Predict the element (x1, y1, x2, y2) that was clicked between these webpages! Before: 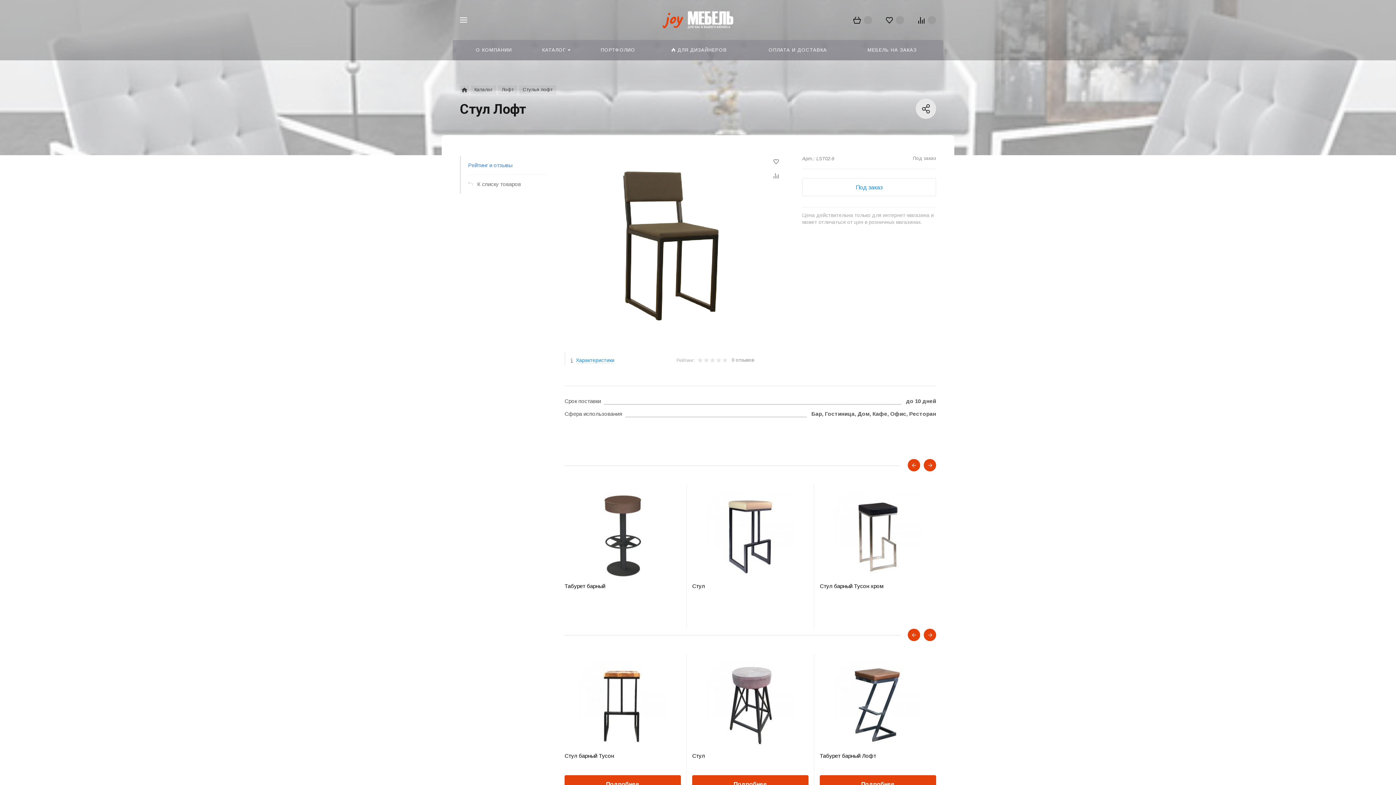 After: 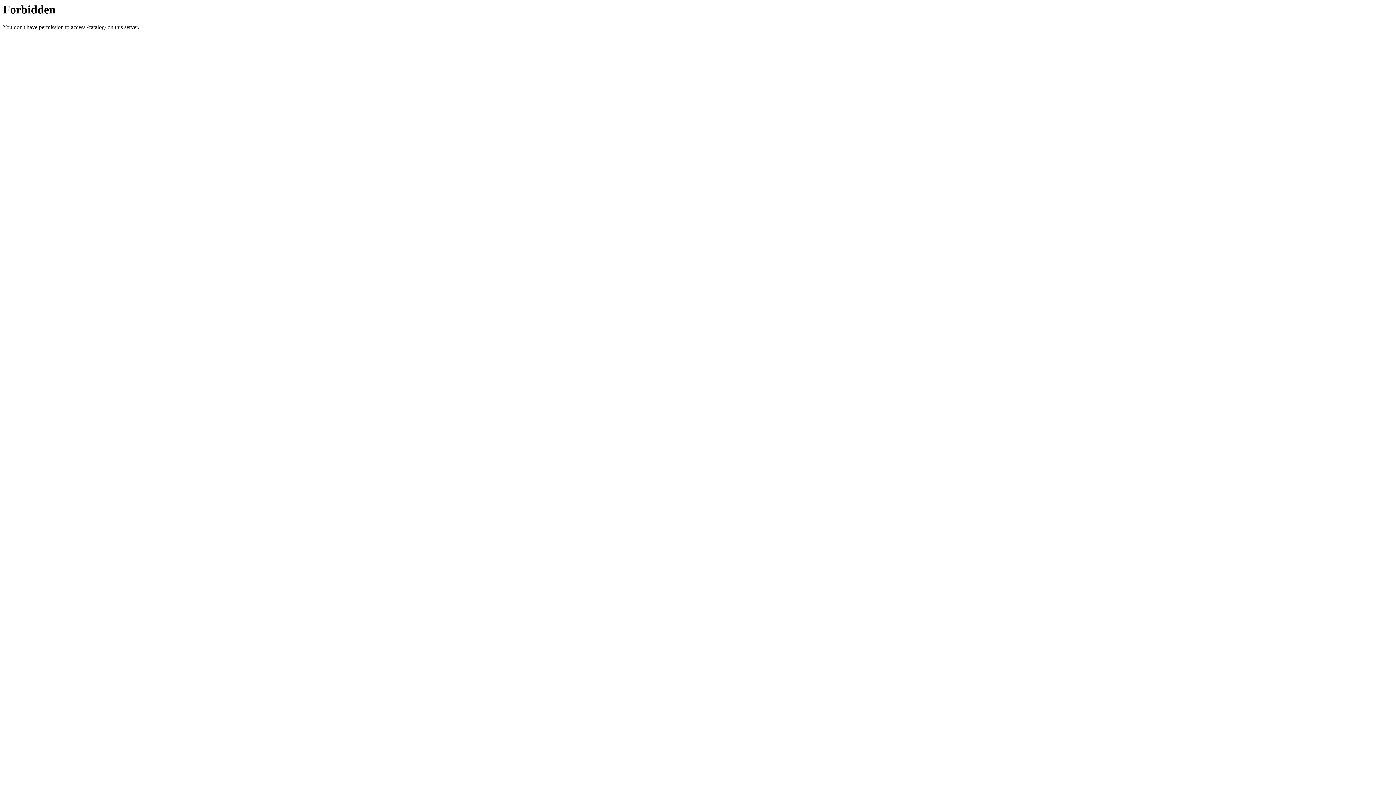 Action: bbox: (470, 85, 496, 94) label: Каталог